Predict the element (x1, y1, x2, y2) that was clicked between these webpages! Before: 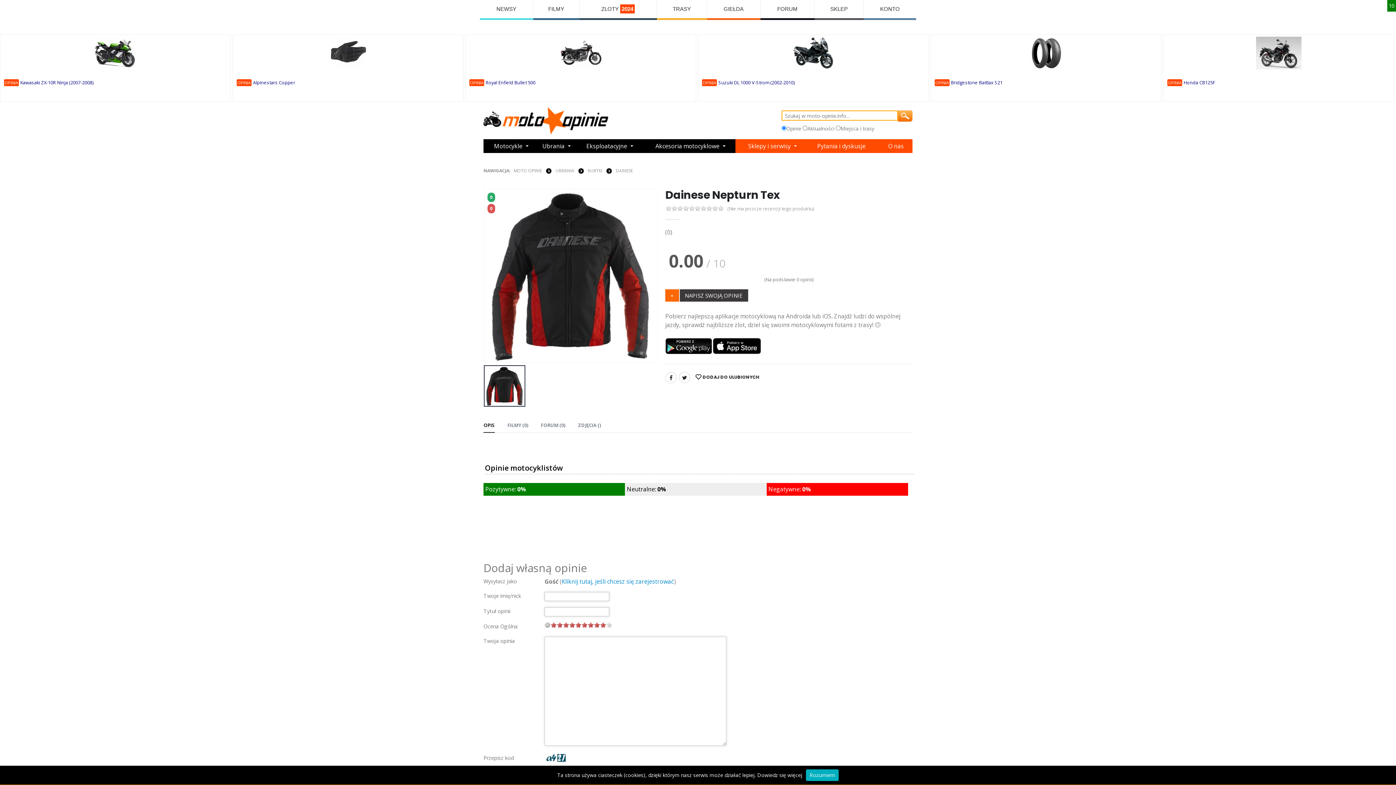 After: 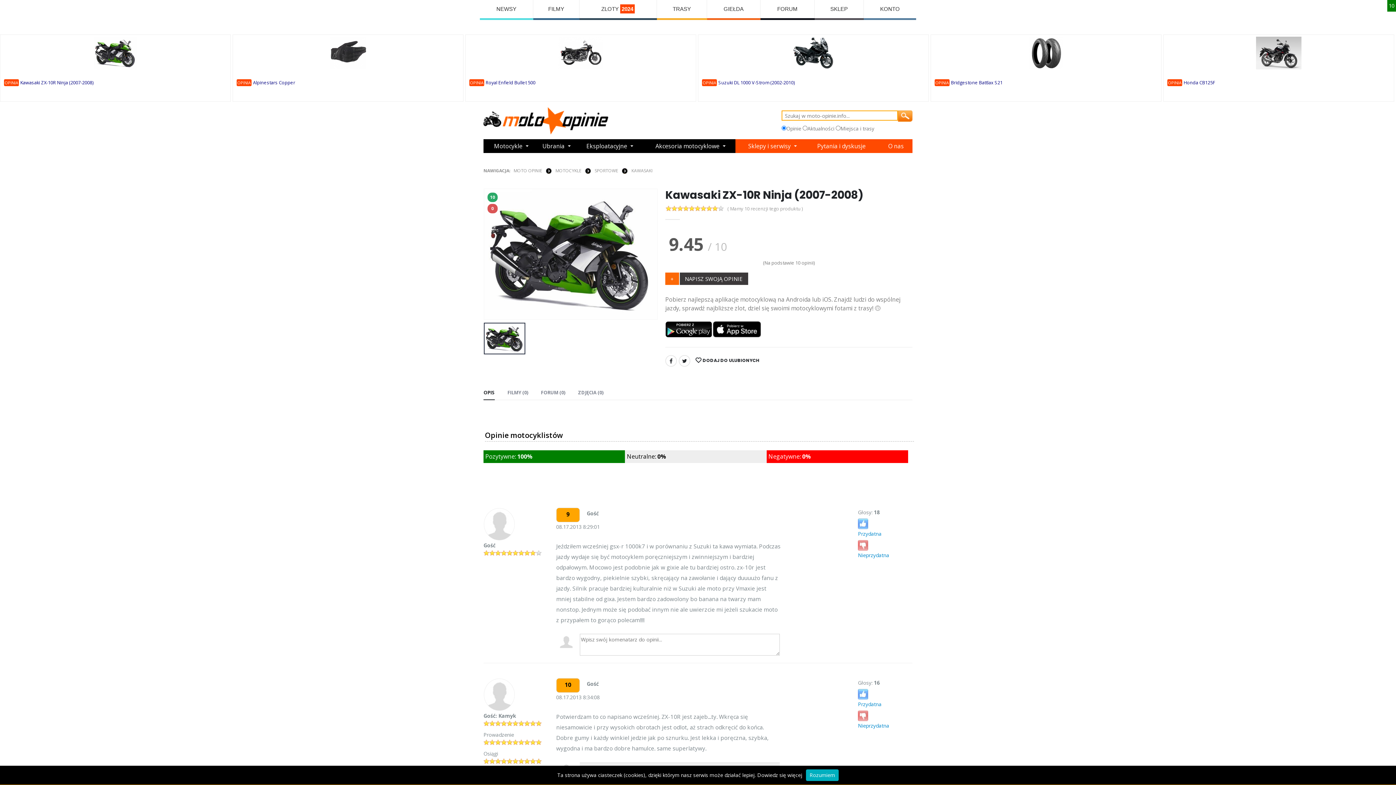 Action: label: Kawasaki ZX-10R Ninja (2007-2008) bbox: (20, 79, 93, 85)